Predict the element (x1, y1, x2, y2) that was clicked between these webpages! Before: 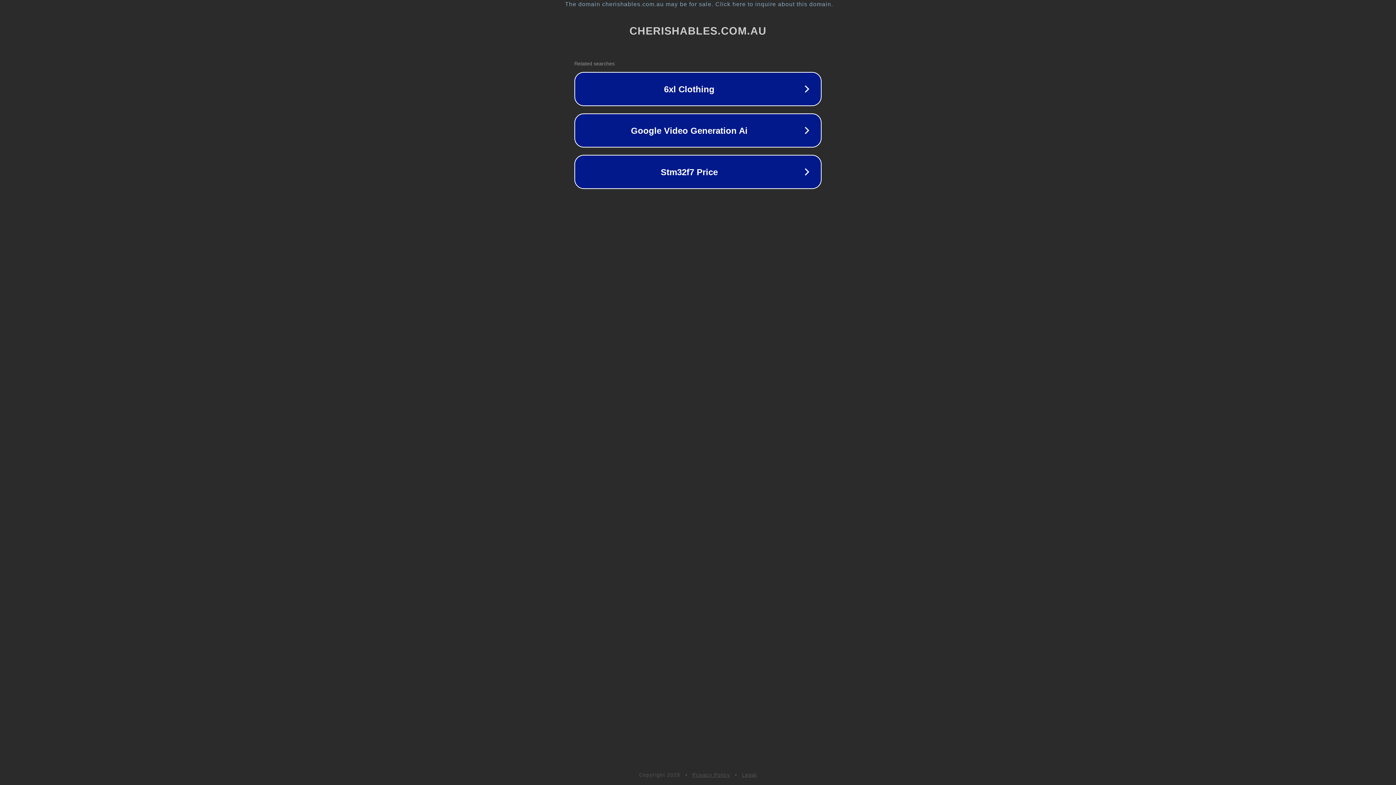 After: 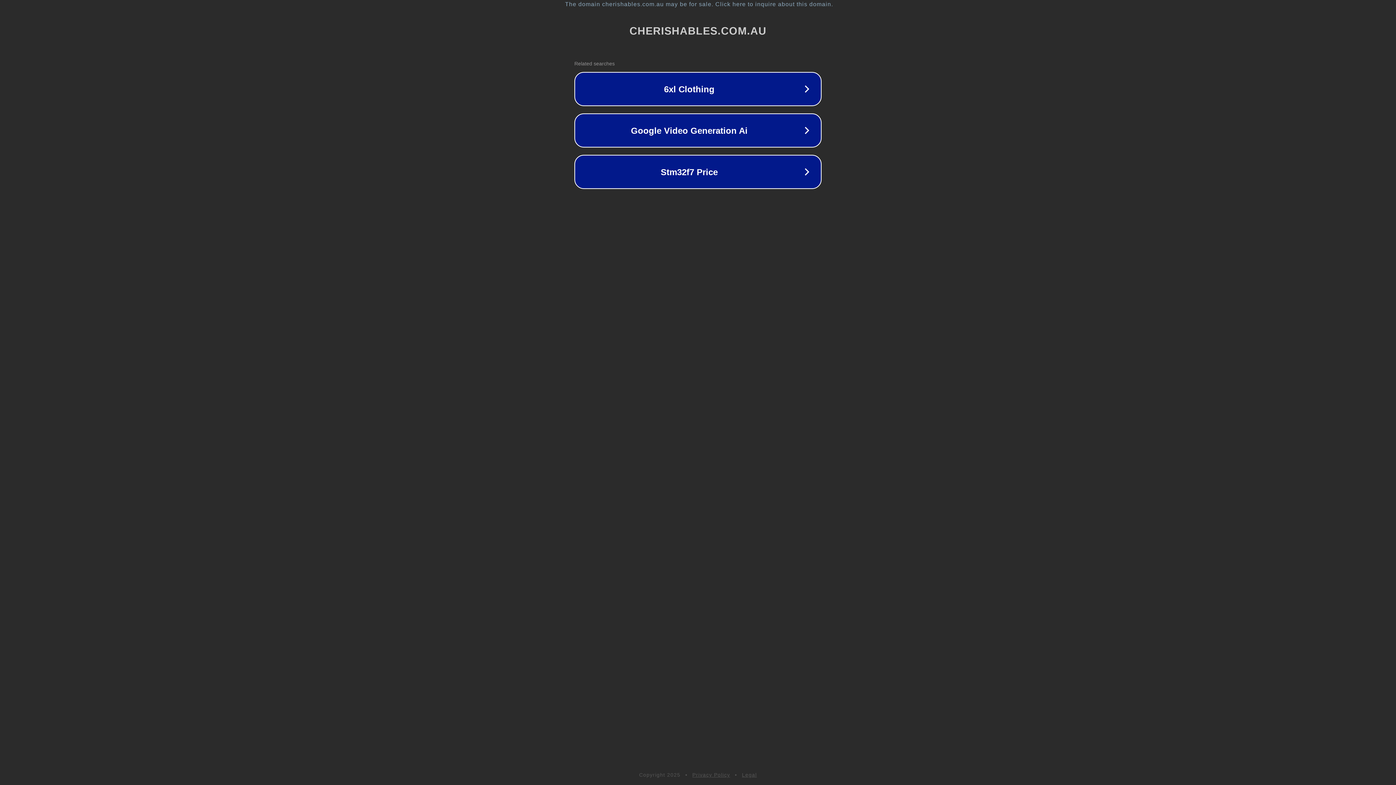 Action: bbox: (742, 772, 757, 778) label: Legal